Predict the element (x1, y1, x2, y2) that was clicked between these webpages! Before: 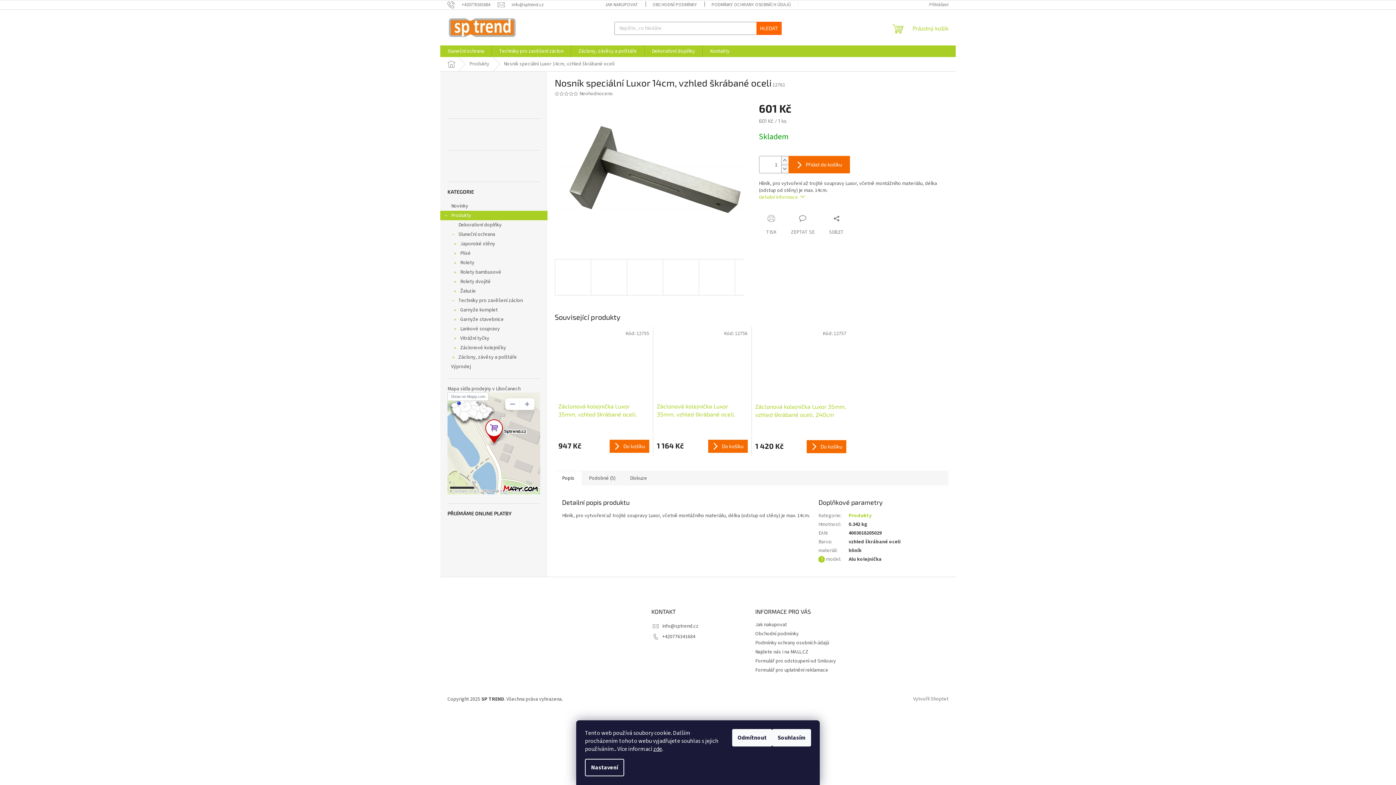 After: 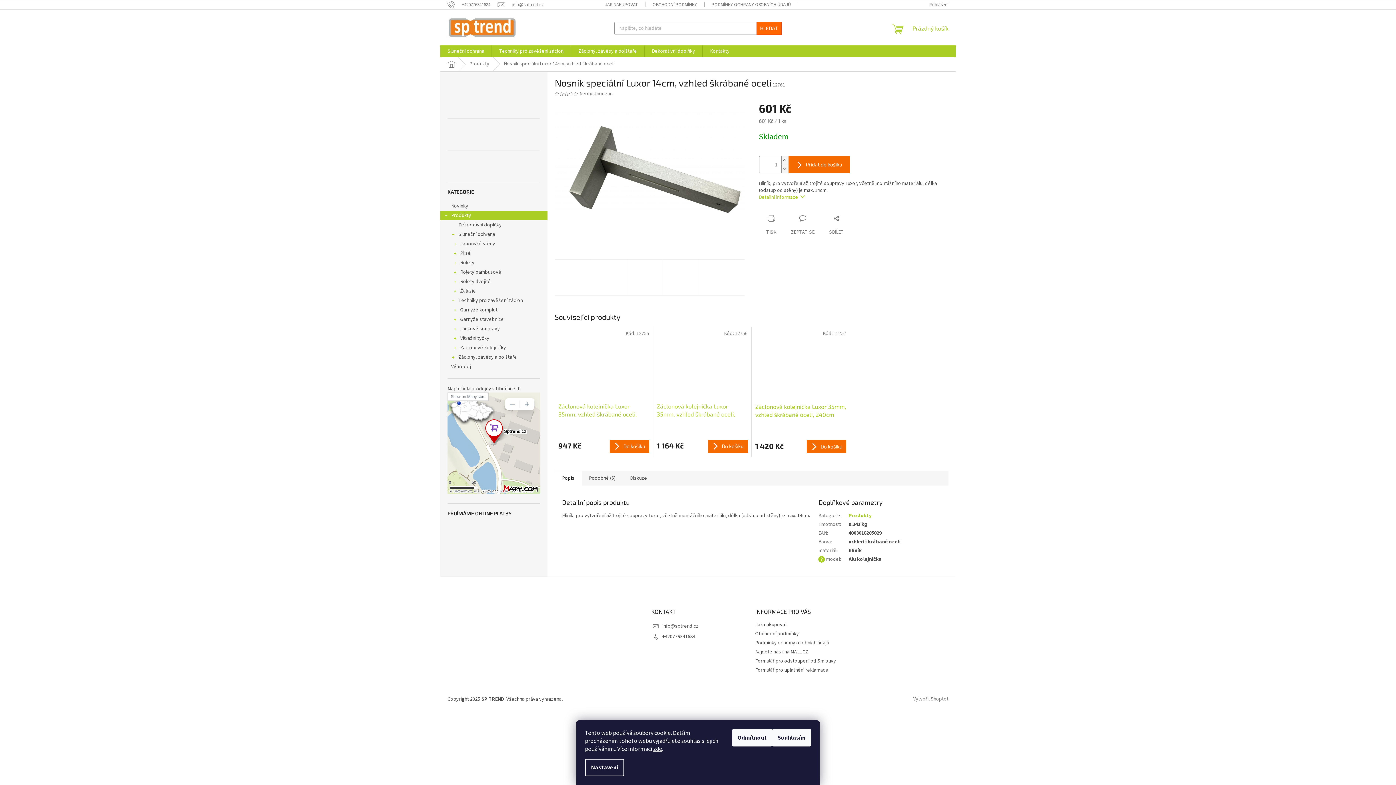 Action: bbox: (554, 470, 581, 485) label: Popis